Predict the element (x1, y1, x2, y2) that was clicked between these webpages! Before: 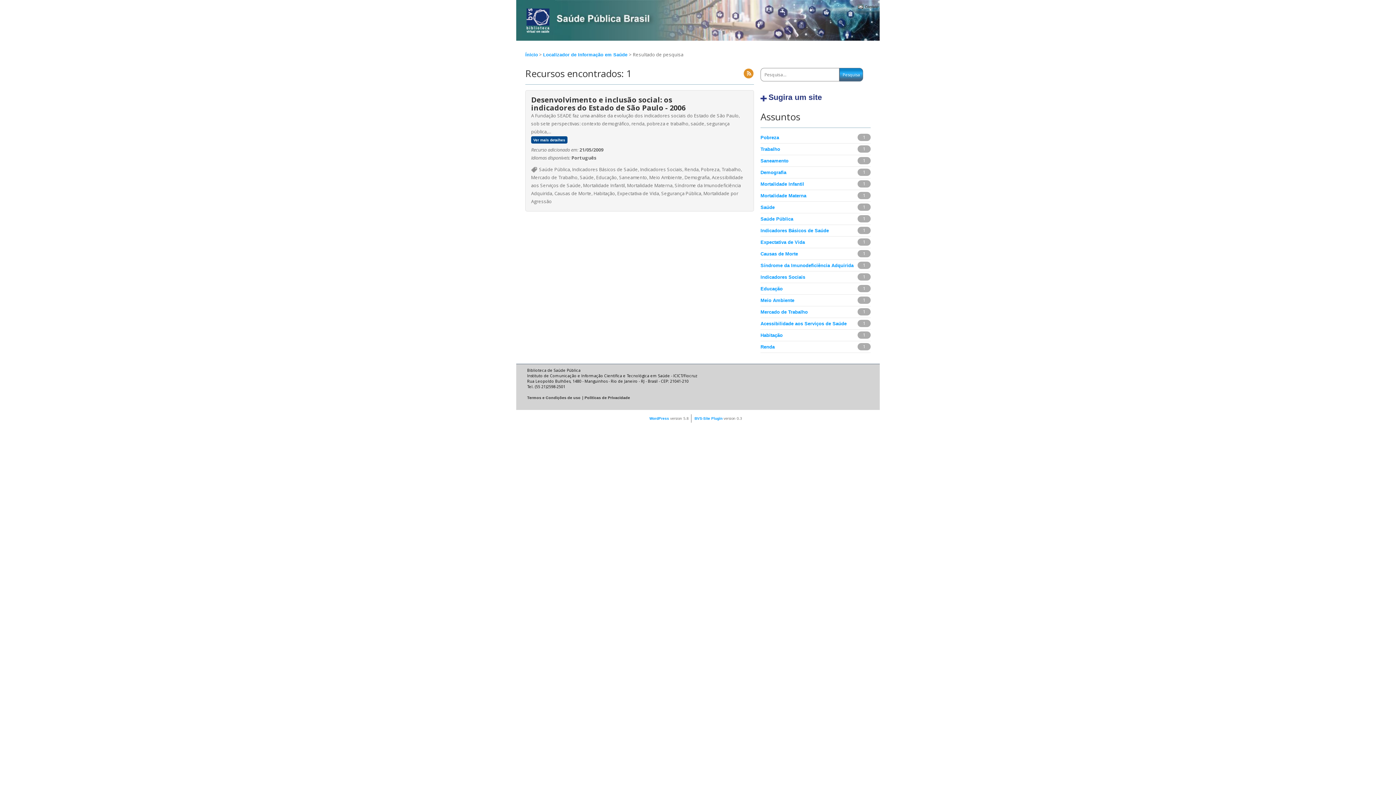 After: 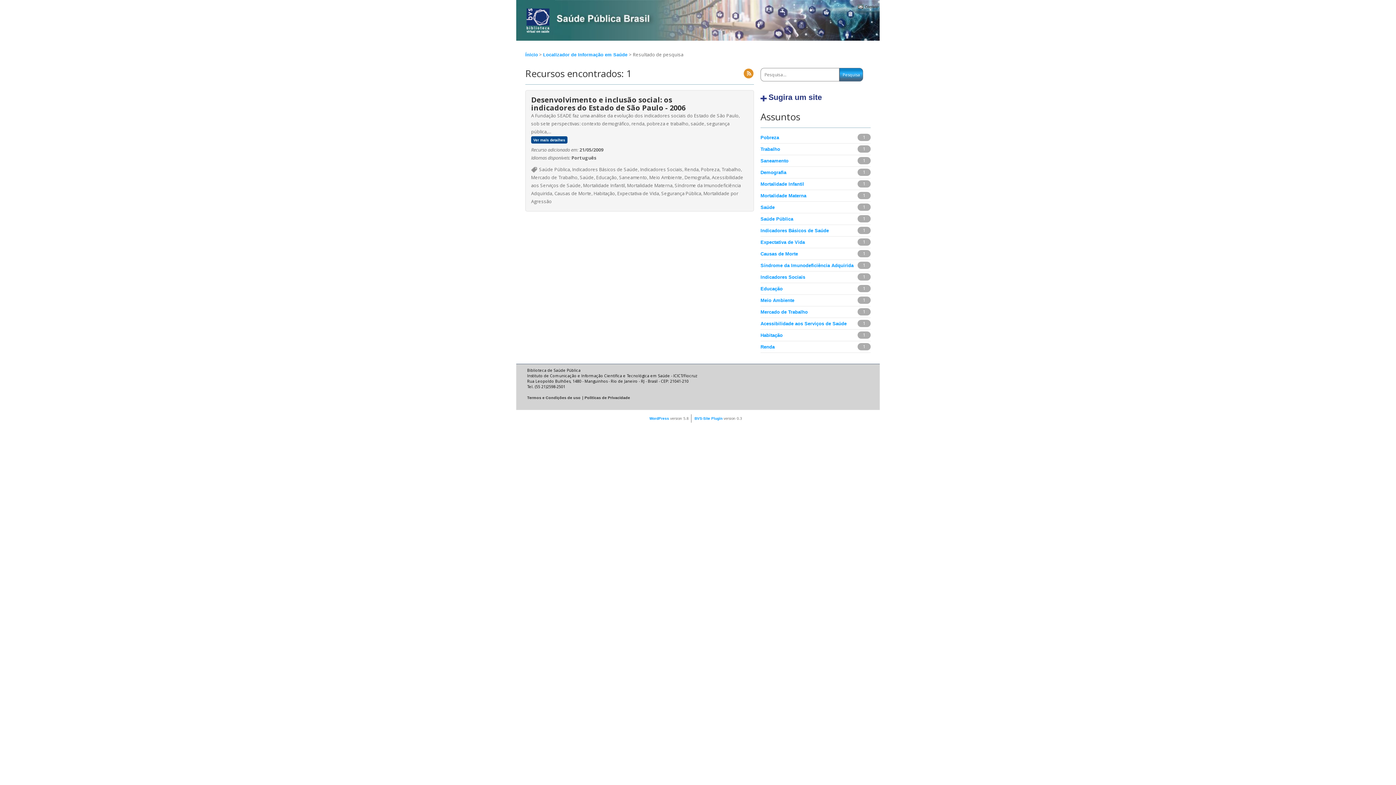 Action: bbox: (760, 204, 774, 210) label: Saúde